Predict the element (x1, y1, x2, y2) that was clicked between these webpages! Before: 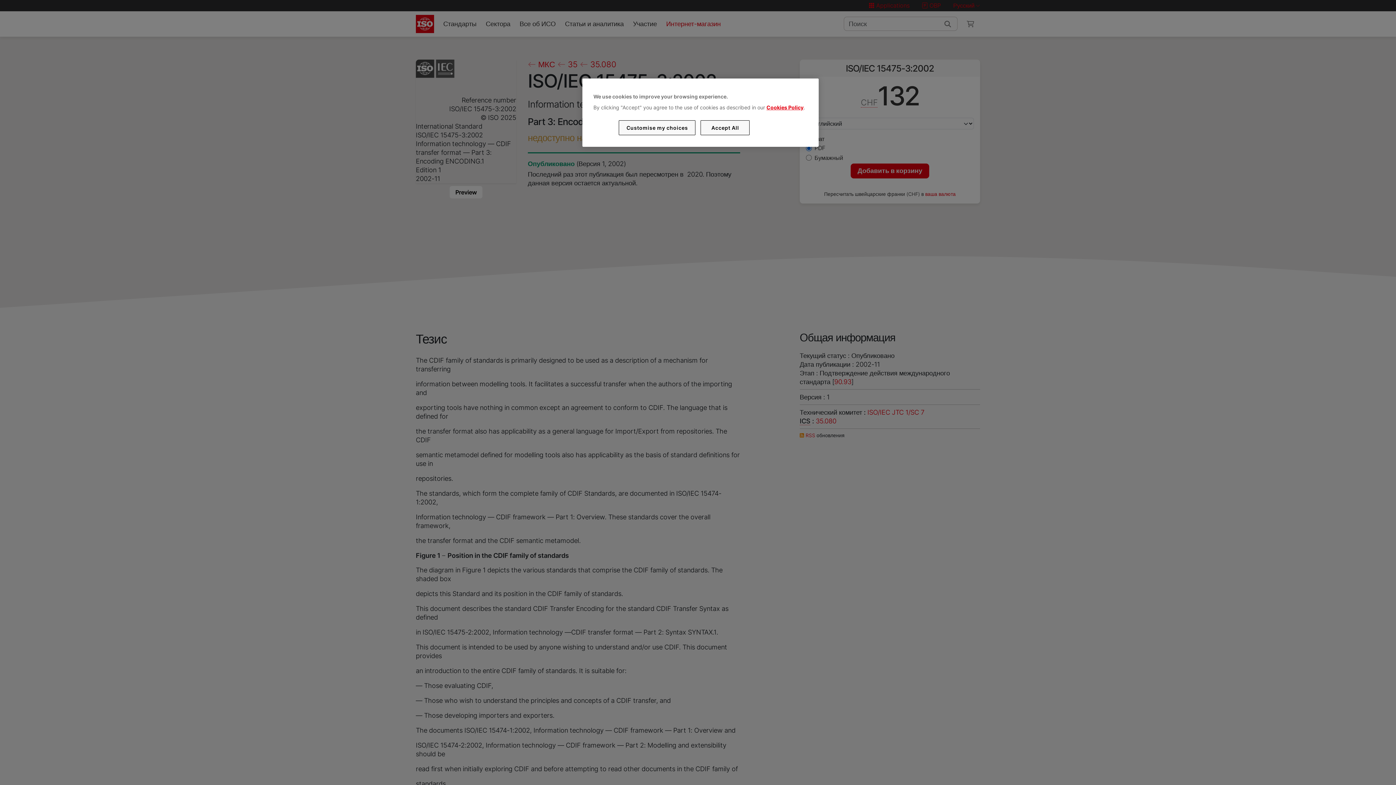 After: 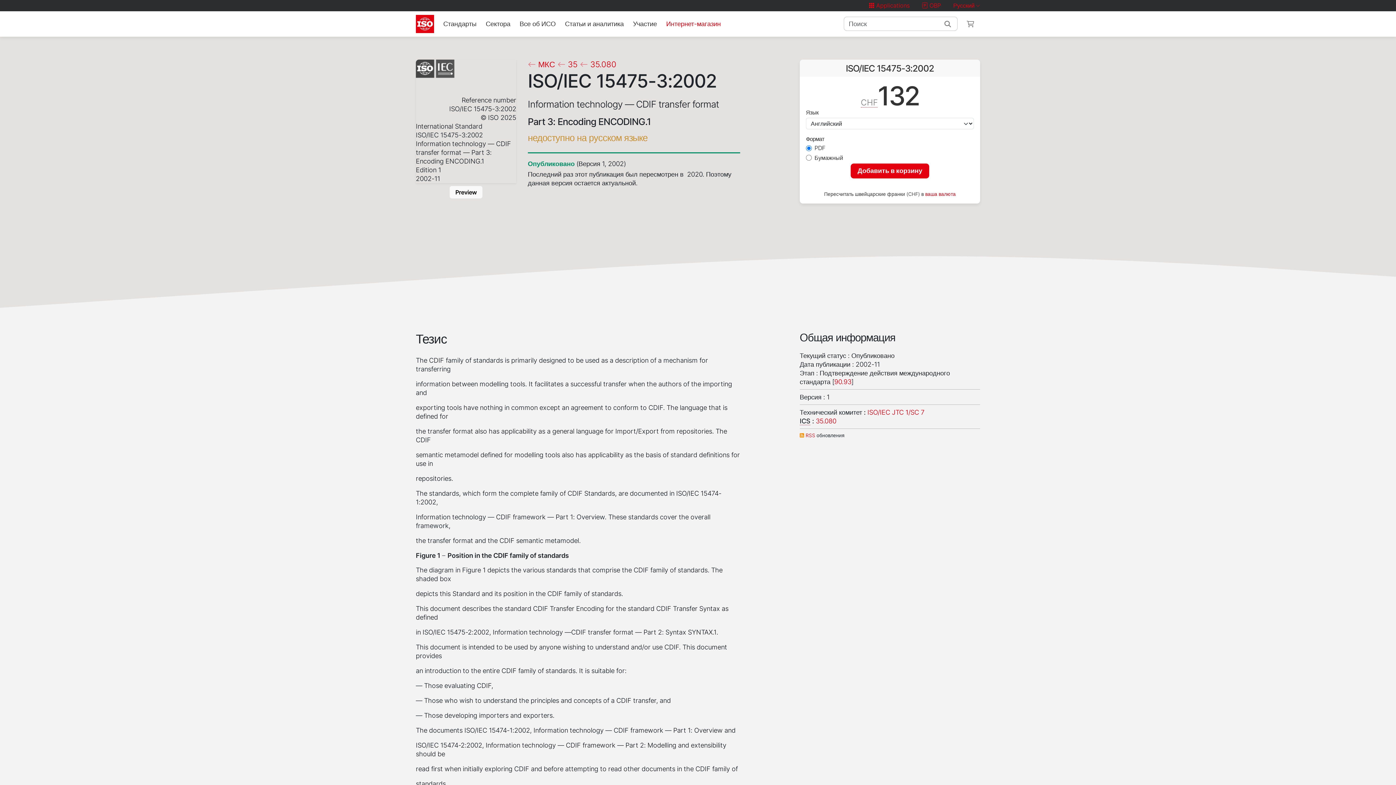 Action: bbox: (700, 120, 749, 135) label: Accept All